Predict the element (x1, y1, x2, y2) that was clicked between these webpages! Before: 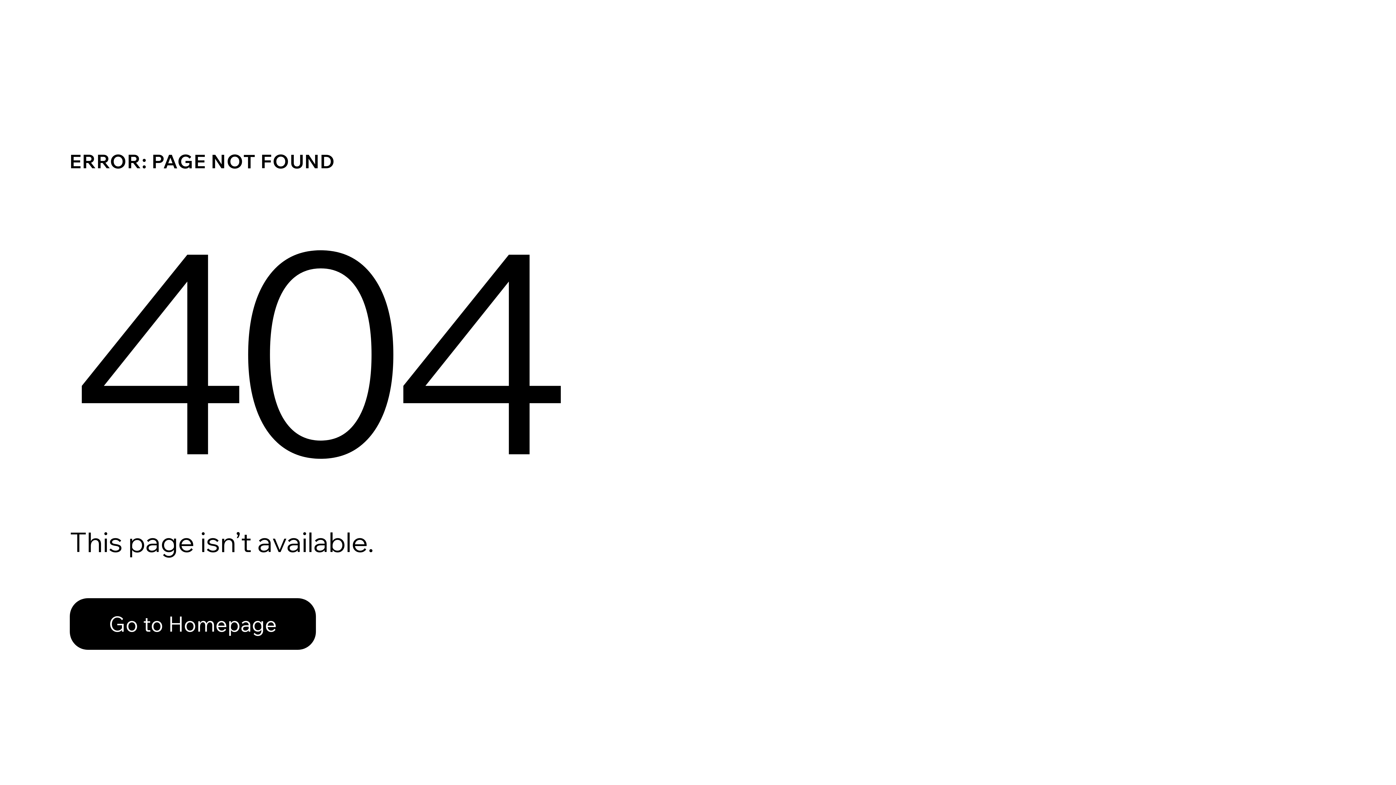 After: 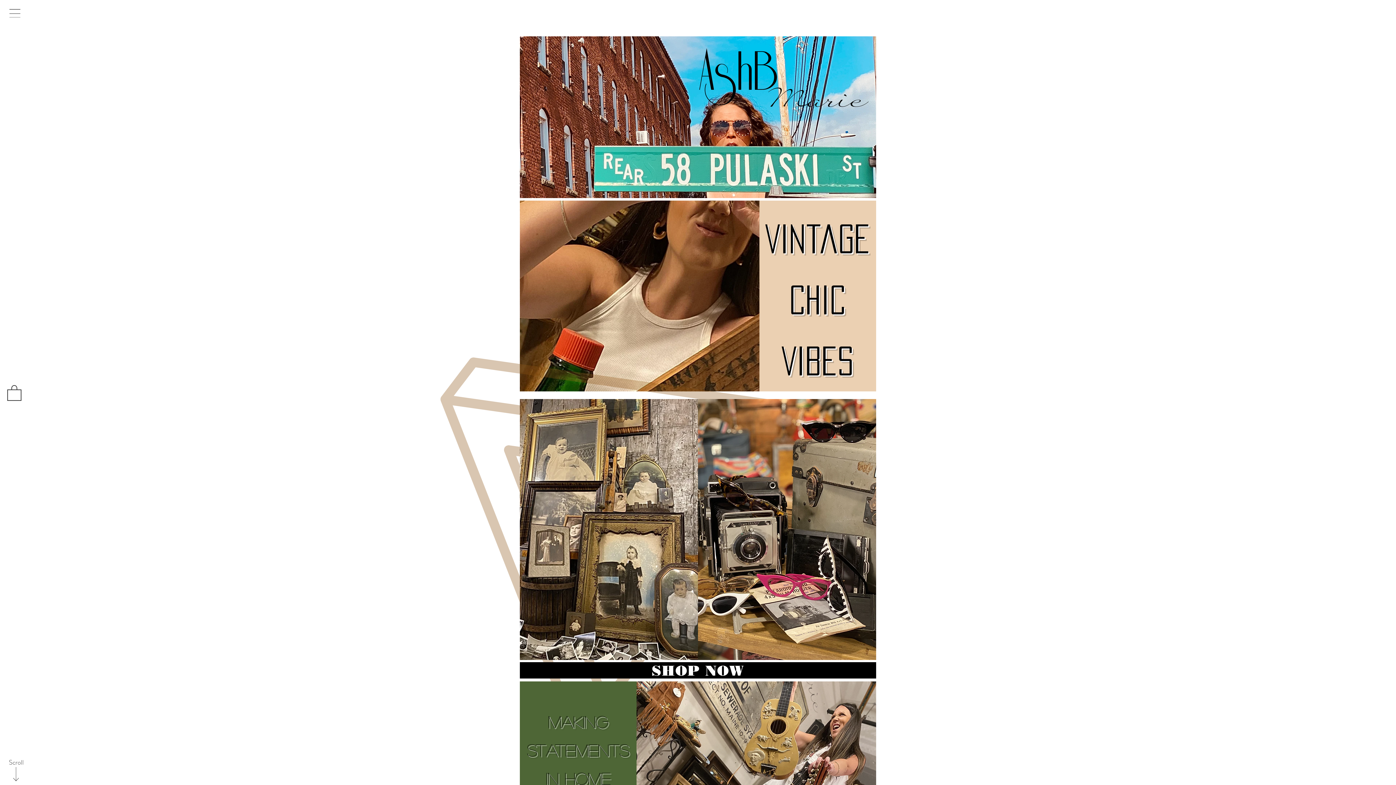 Action: bbox: (69, 598, 316, 650) label: Go to Homepage